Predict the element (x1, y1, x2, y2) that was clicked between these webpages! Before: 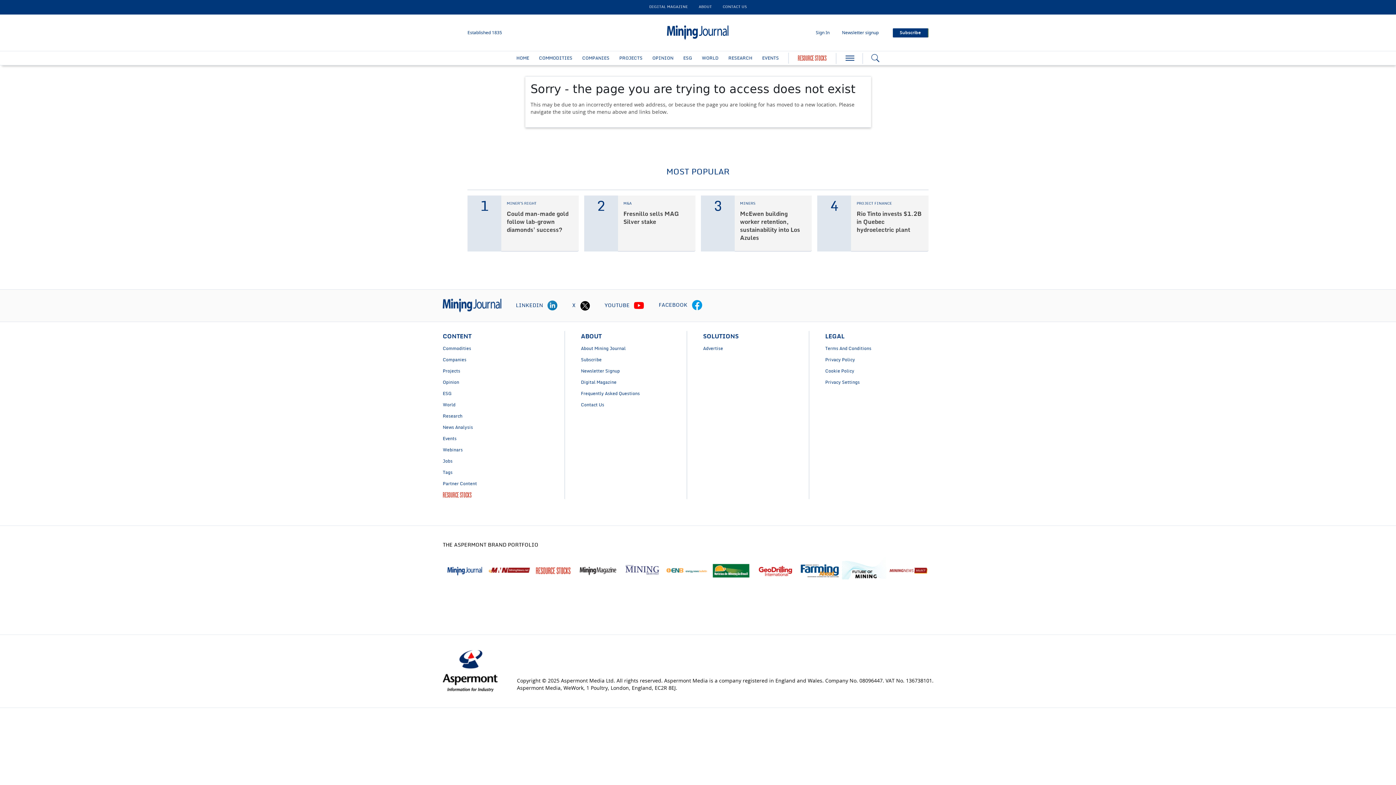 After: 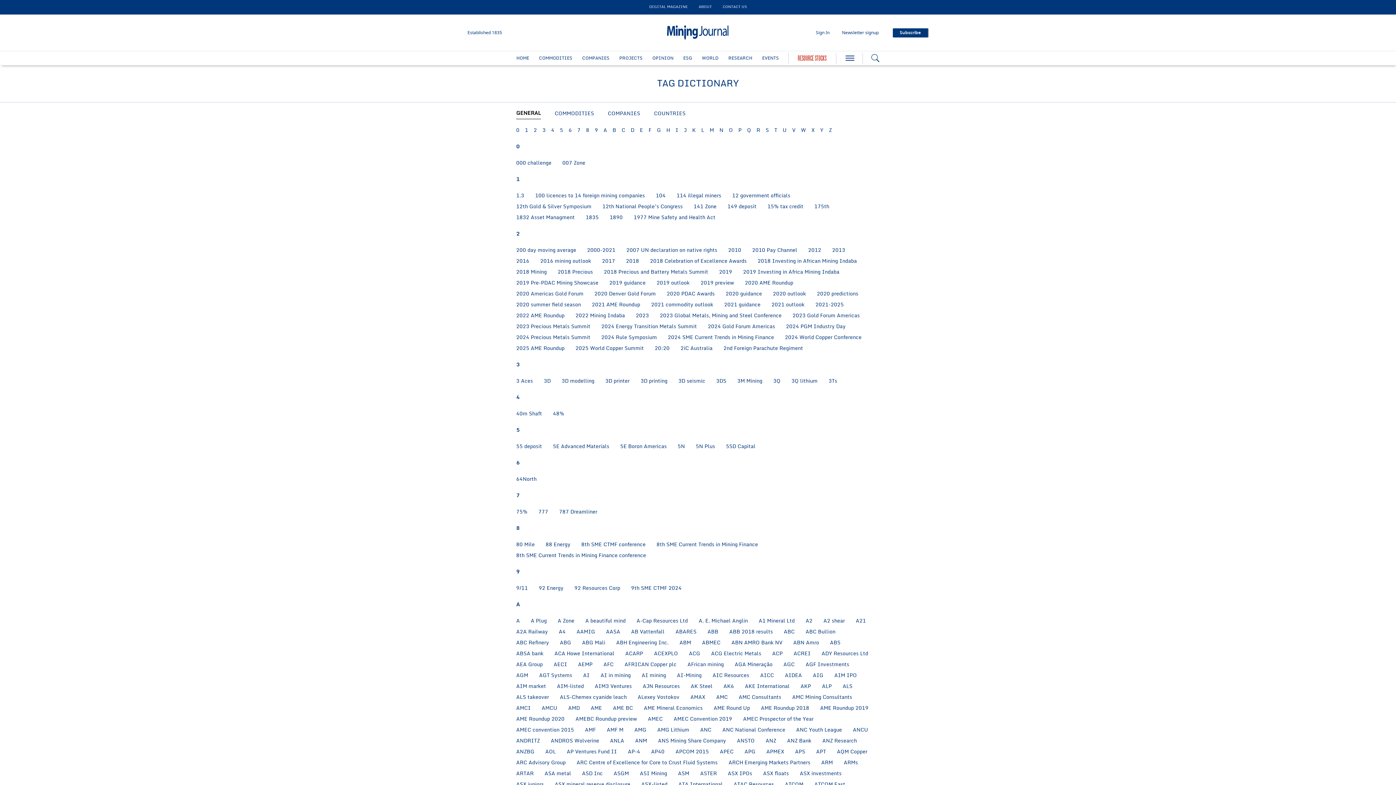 Action: bbox: (442, 496, 452, 500) label: Tags